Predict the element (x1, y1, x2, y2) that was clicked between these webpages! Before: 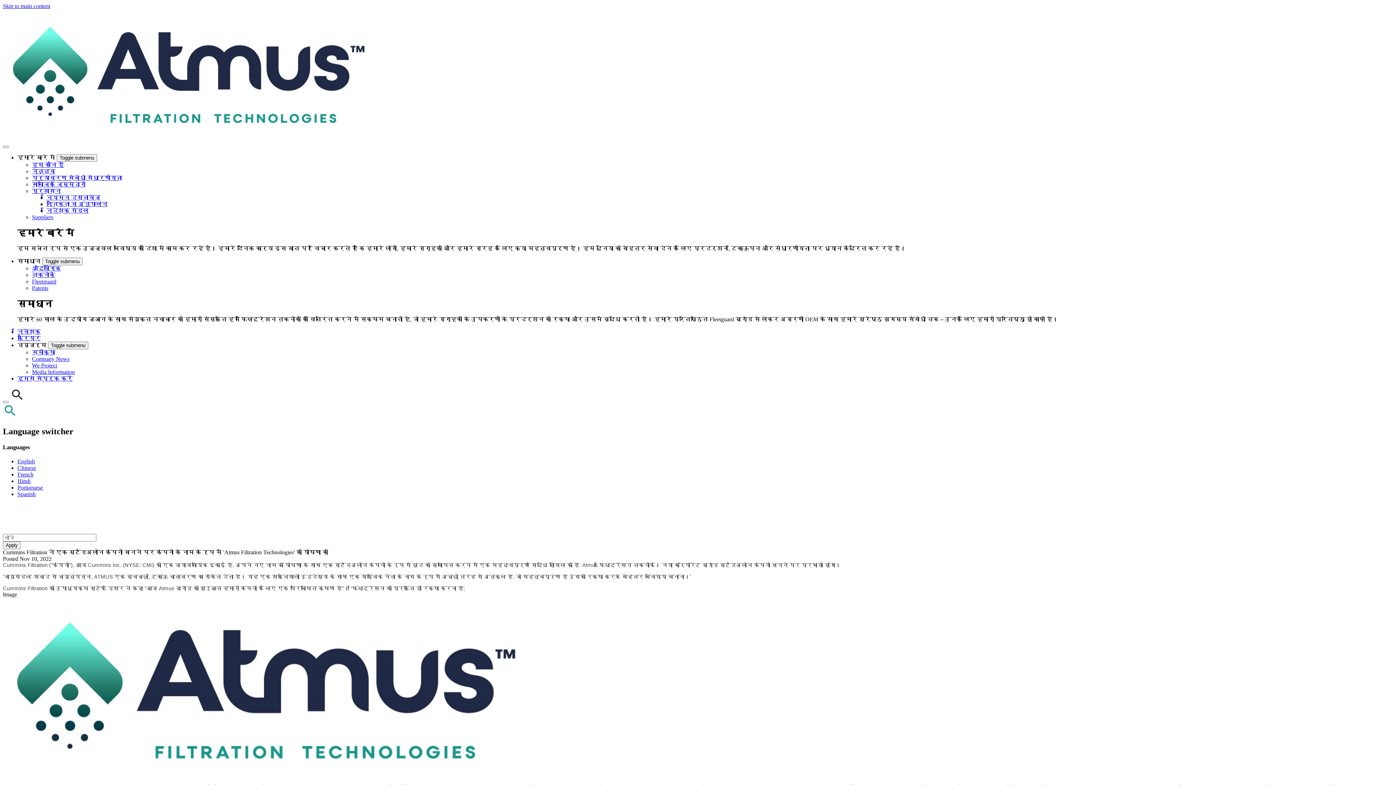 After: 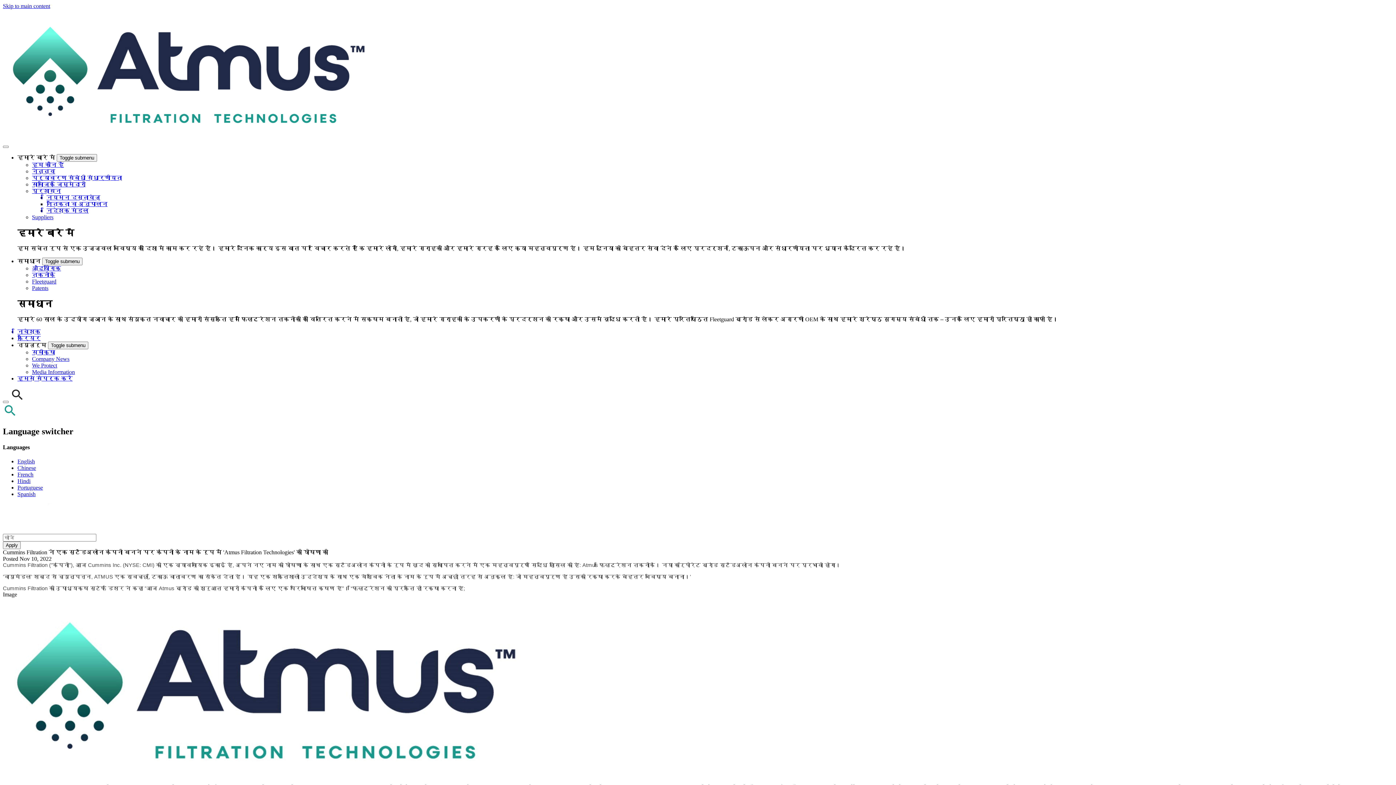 Action: label: Fleetguard bbox: (32, 278, 56, 284)